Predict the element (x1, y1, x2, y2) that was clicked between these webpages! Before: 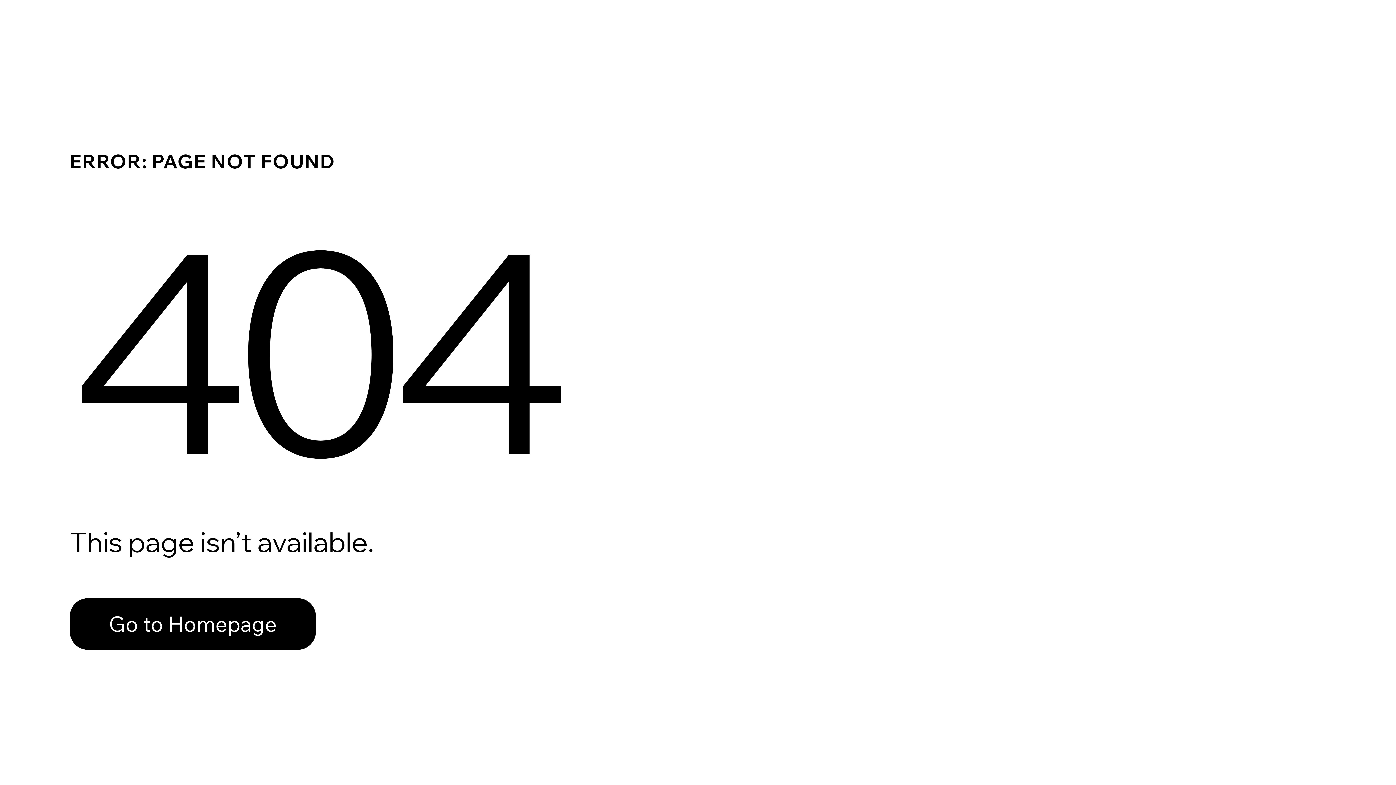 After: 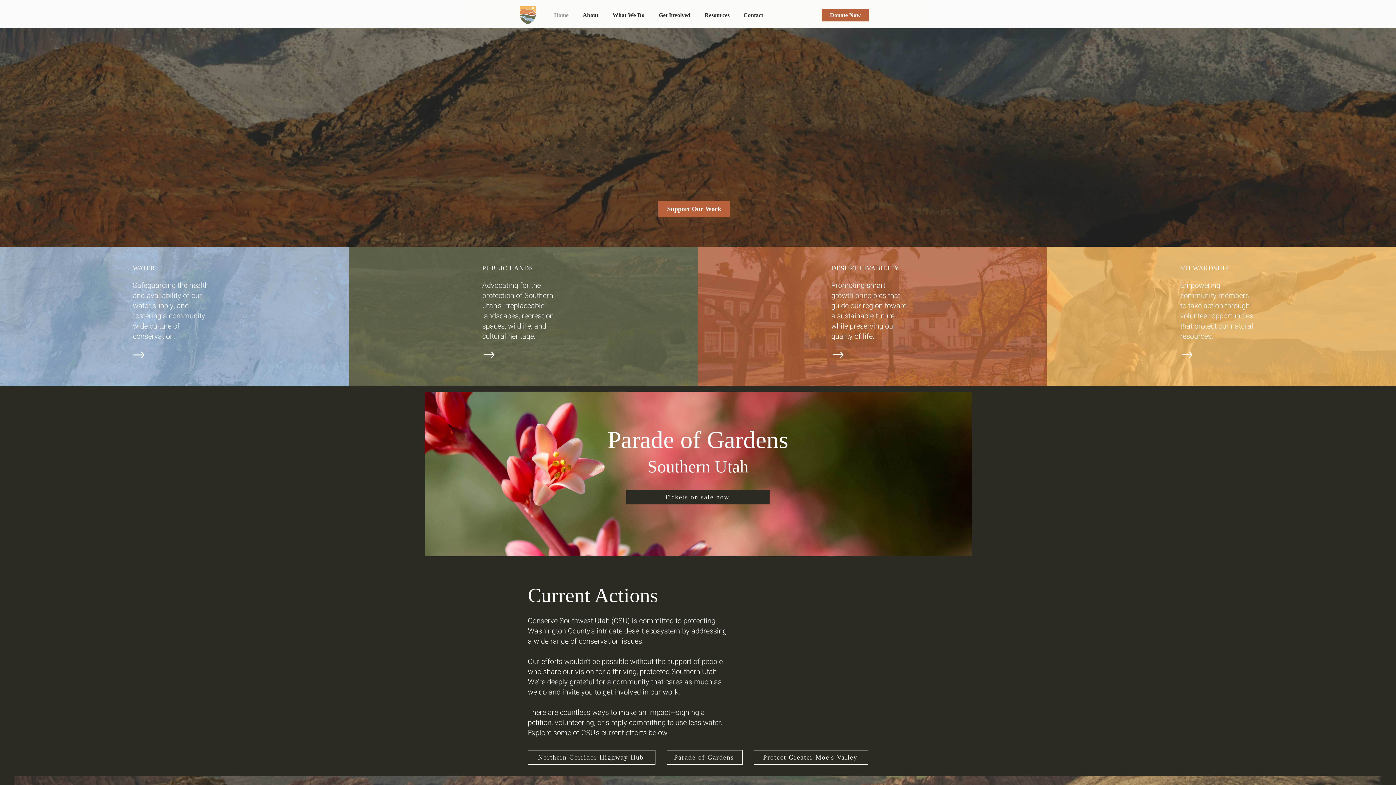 Action: bbox: (69, 582, 768, 659) label: Go to Homepage